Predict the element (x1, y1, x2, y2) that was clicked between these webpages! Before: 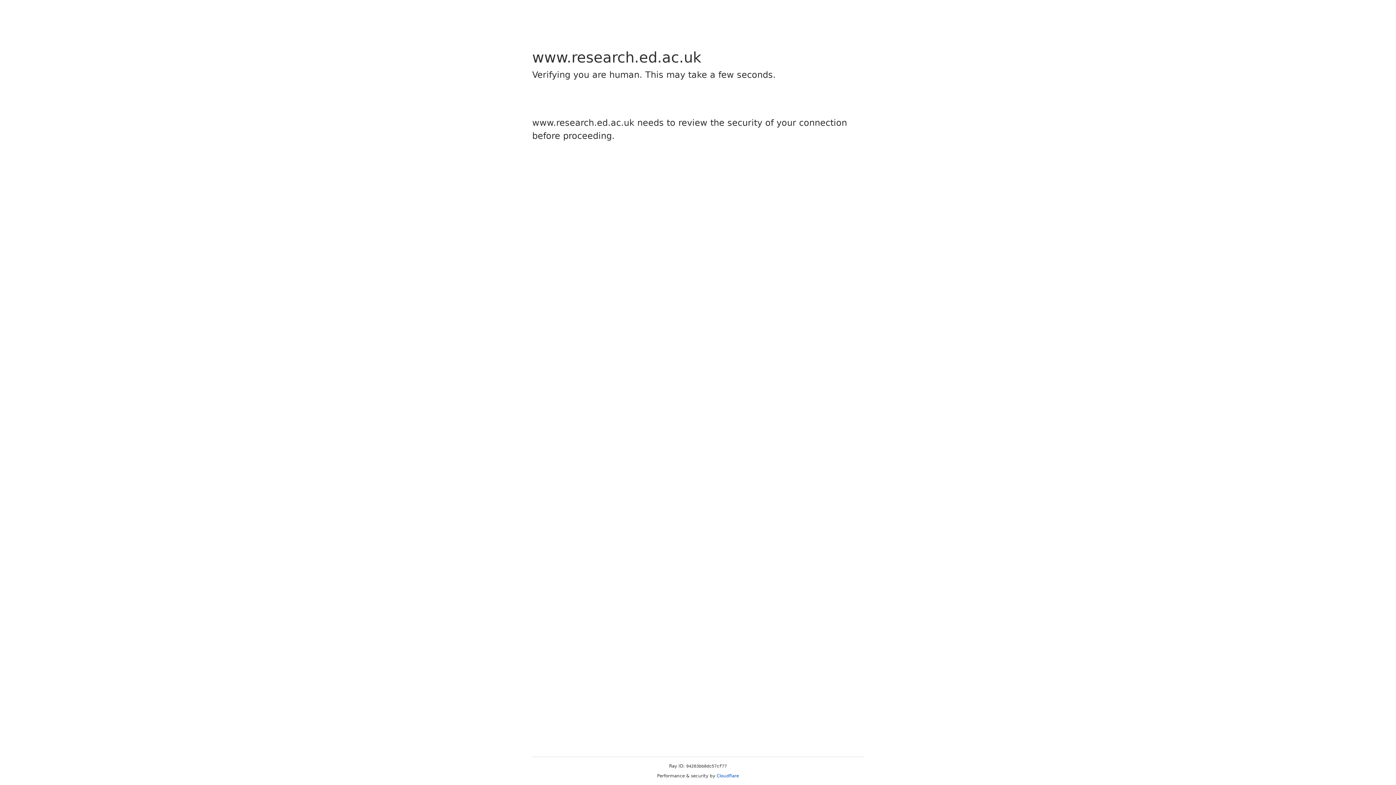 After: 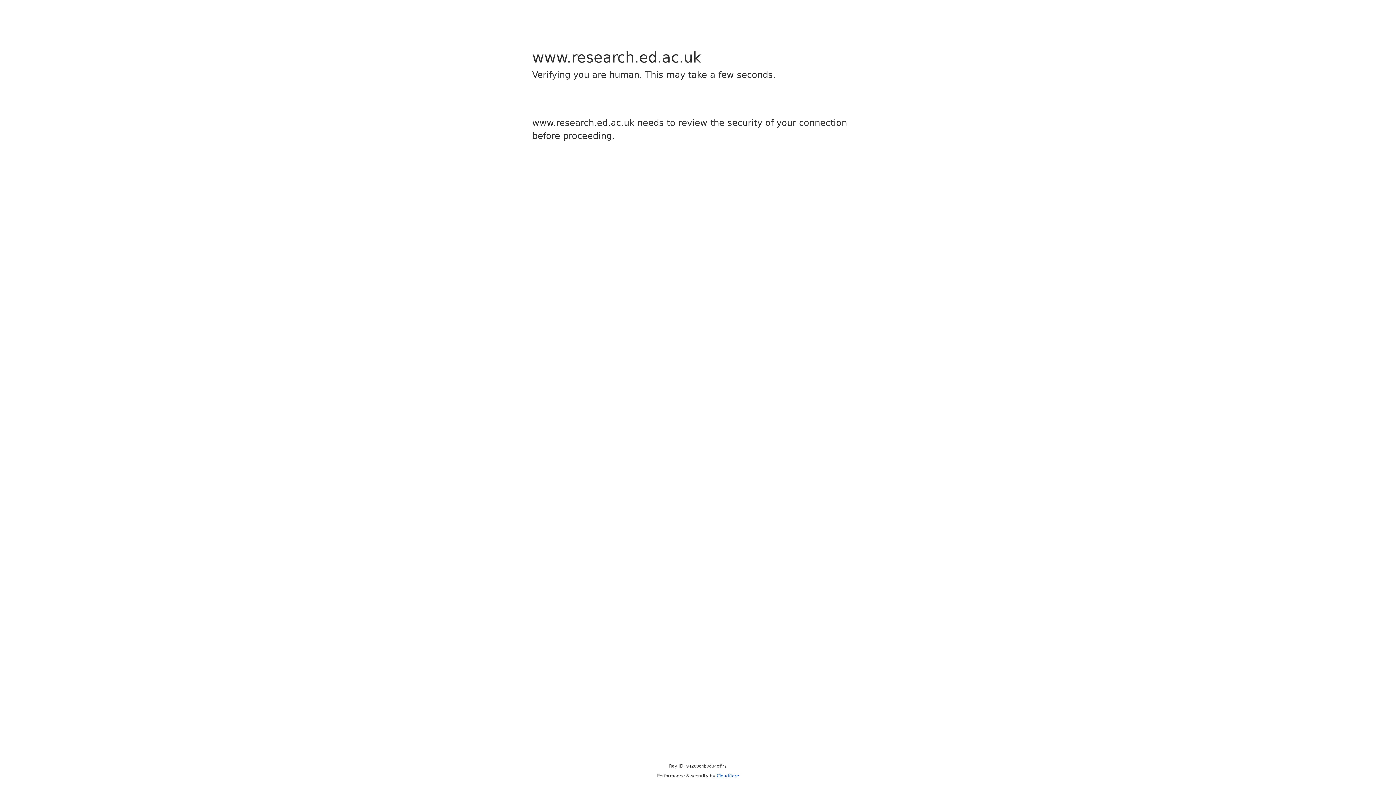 Action: label: Cloudflare bbox: (716, 773, 739, 778)